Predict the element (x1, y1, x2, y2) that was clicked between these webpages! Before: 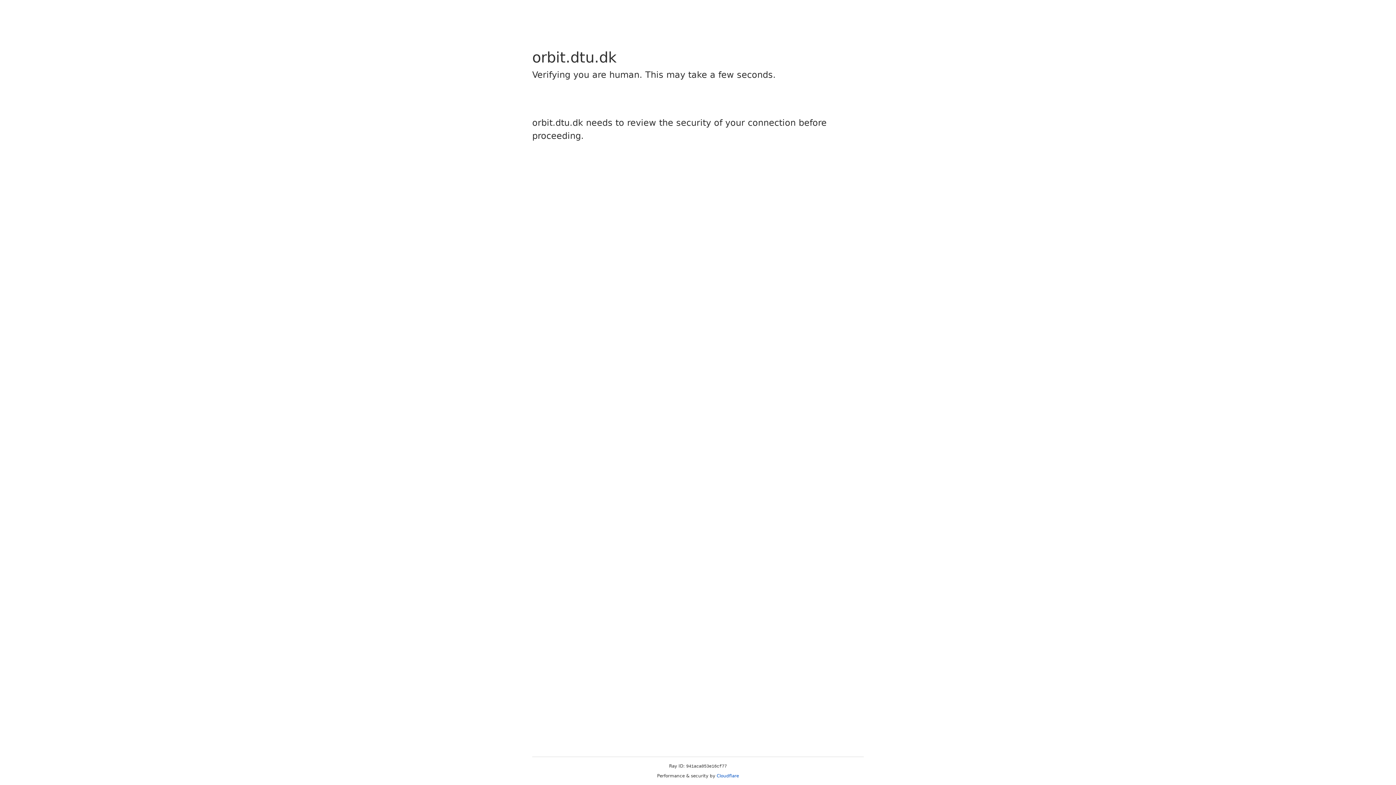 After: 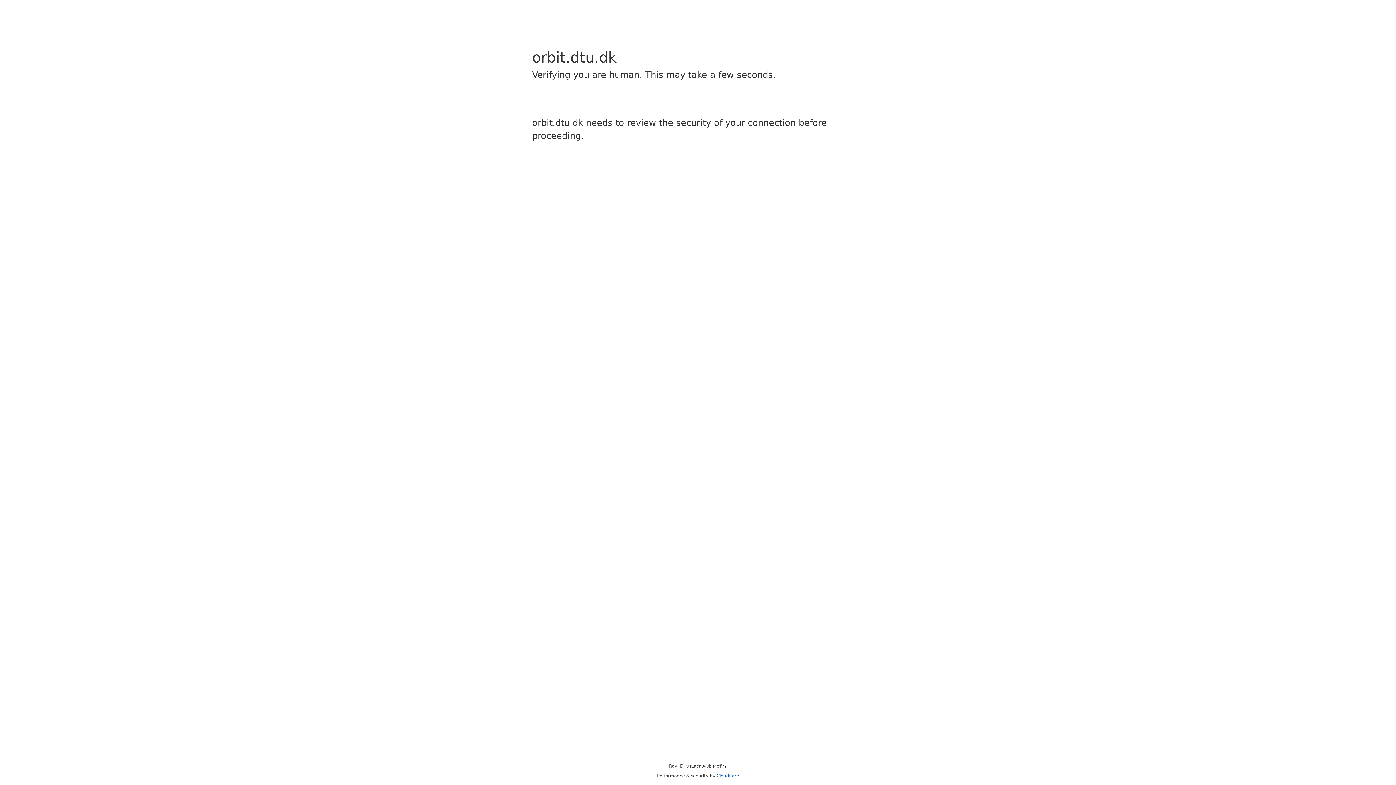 Action: label: Cloudflare bbox: (716, 773, 739, 778)